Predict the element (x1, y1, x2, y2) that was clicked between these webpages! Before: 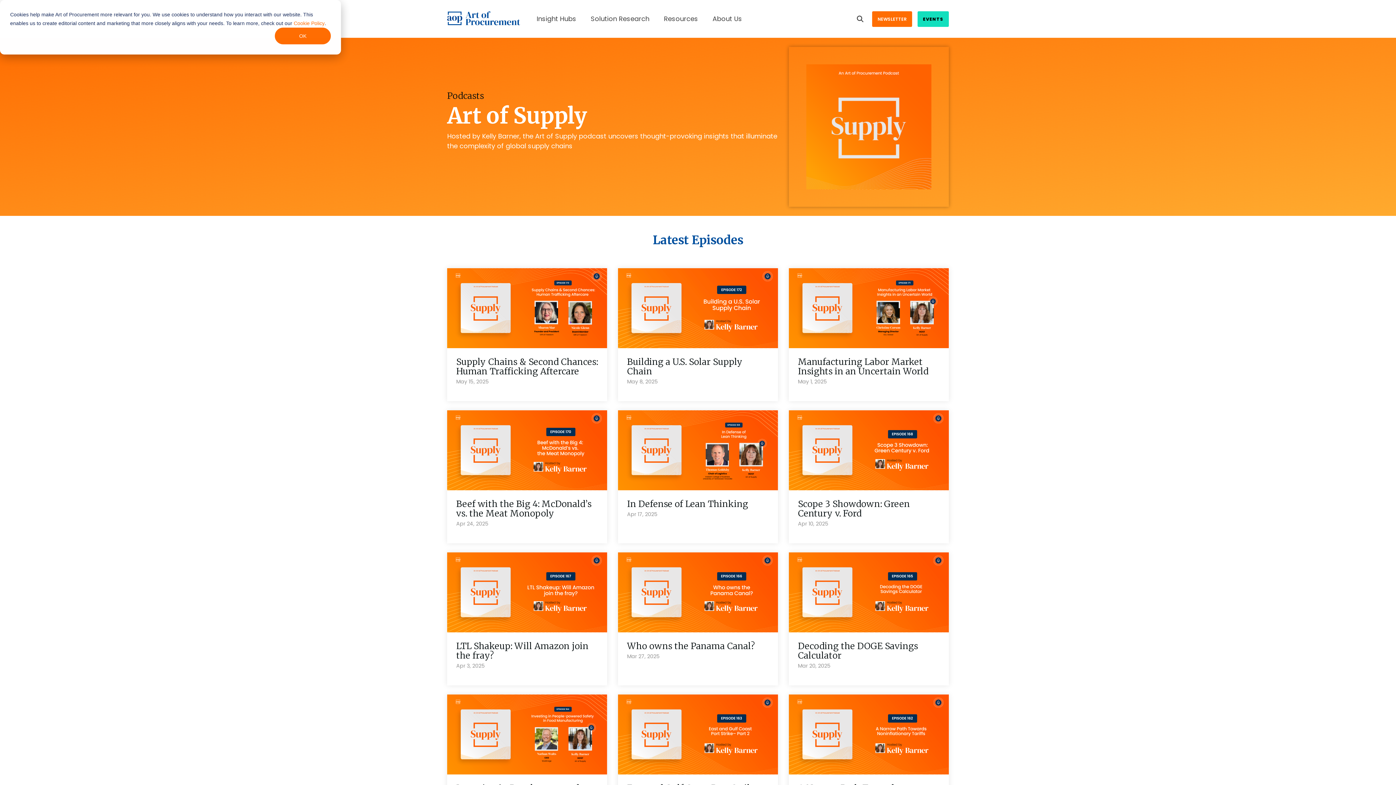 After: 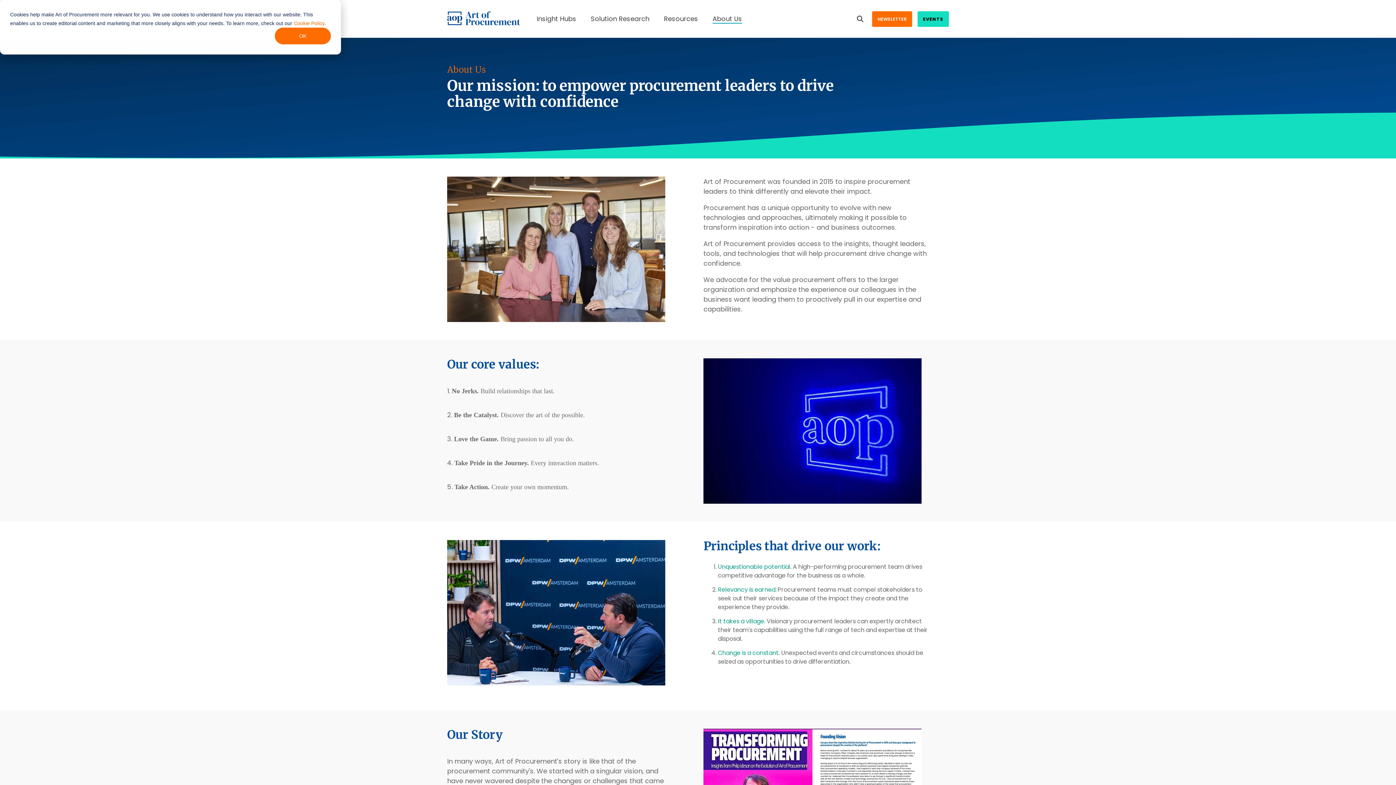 Action: bbox: (712, 12, 742, 25) label: About Us
Work With Us
Procurement Teams (SpendPros)
Marketing Teams (Brand Partnerships)
About Us
About Us & Our Values
Annual Letters
Contact Us